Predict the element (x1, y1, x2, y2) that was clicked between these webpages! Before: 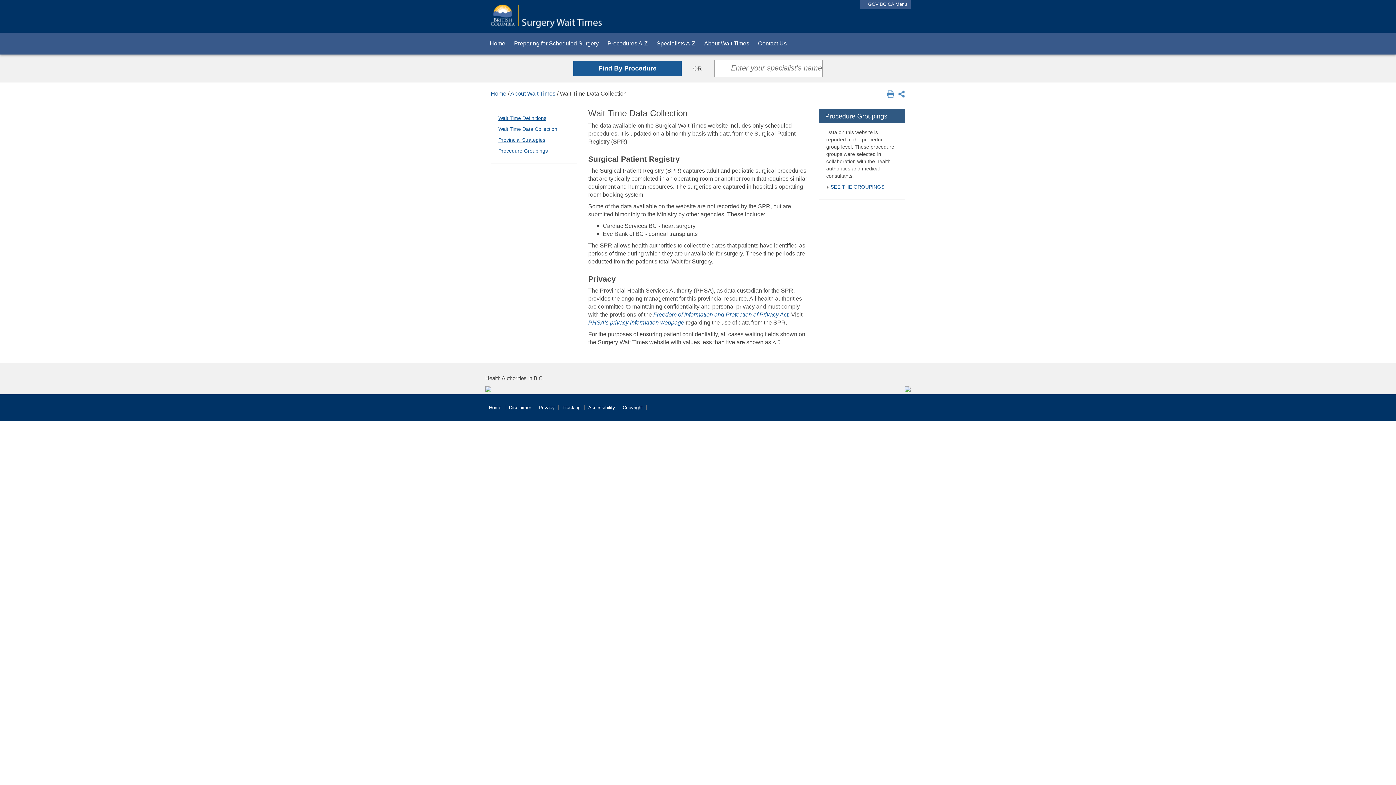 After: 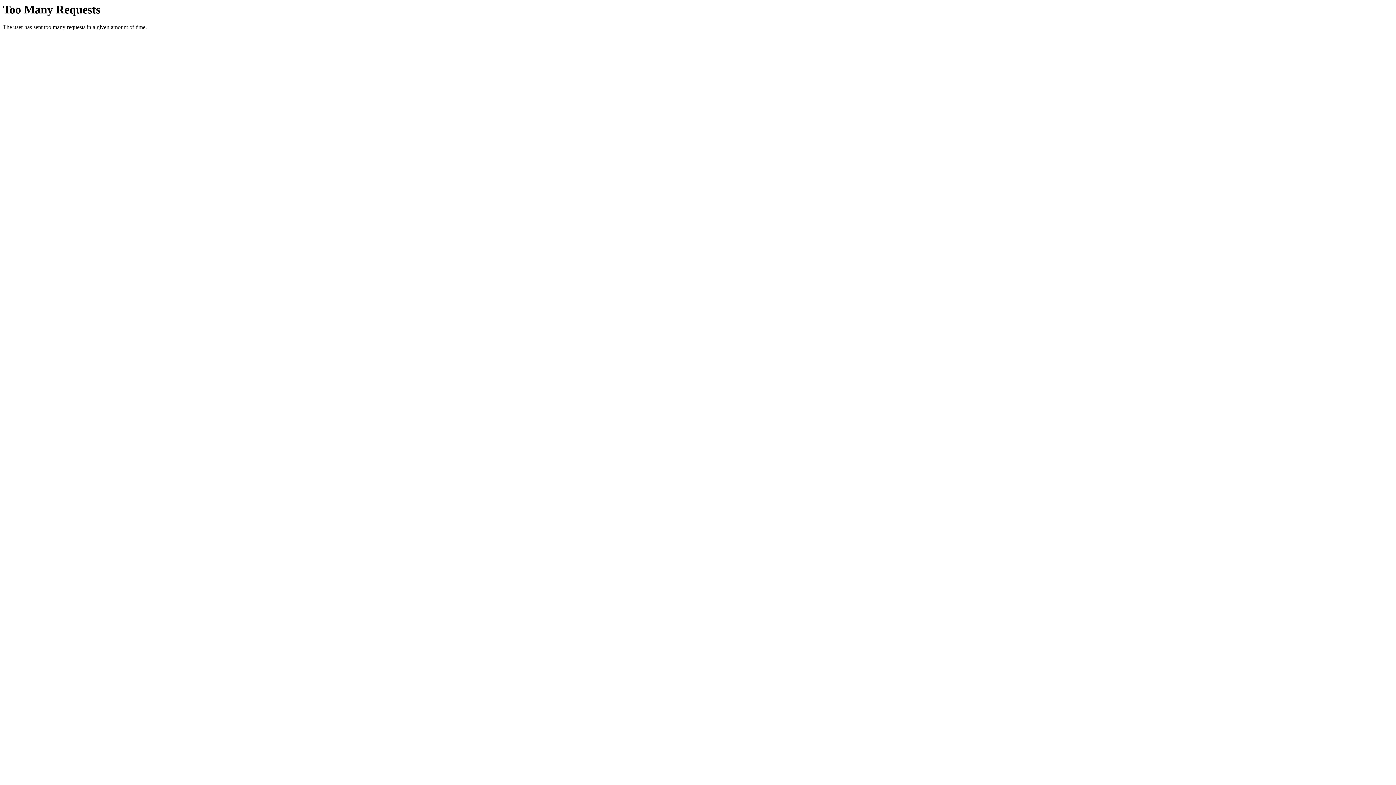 Action: label: Home bbox: (485, 32, 509, 54)